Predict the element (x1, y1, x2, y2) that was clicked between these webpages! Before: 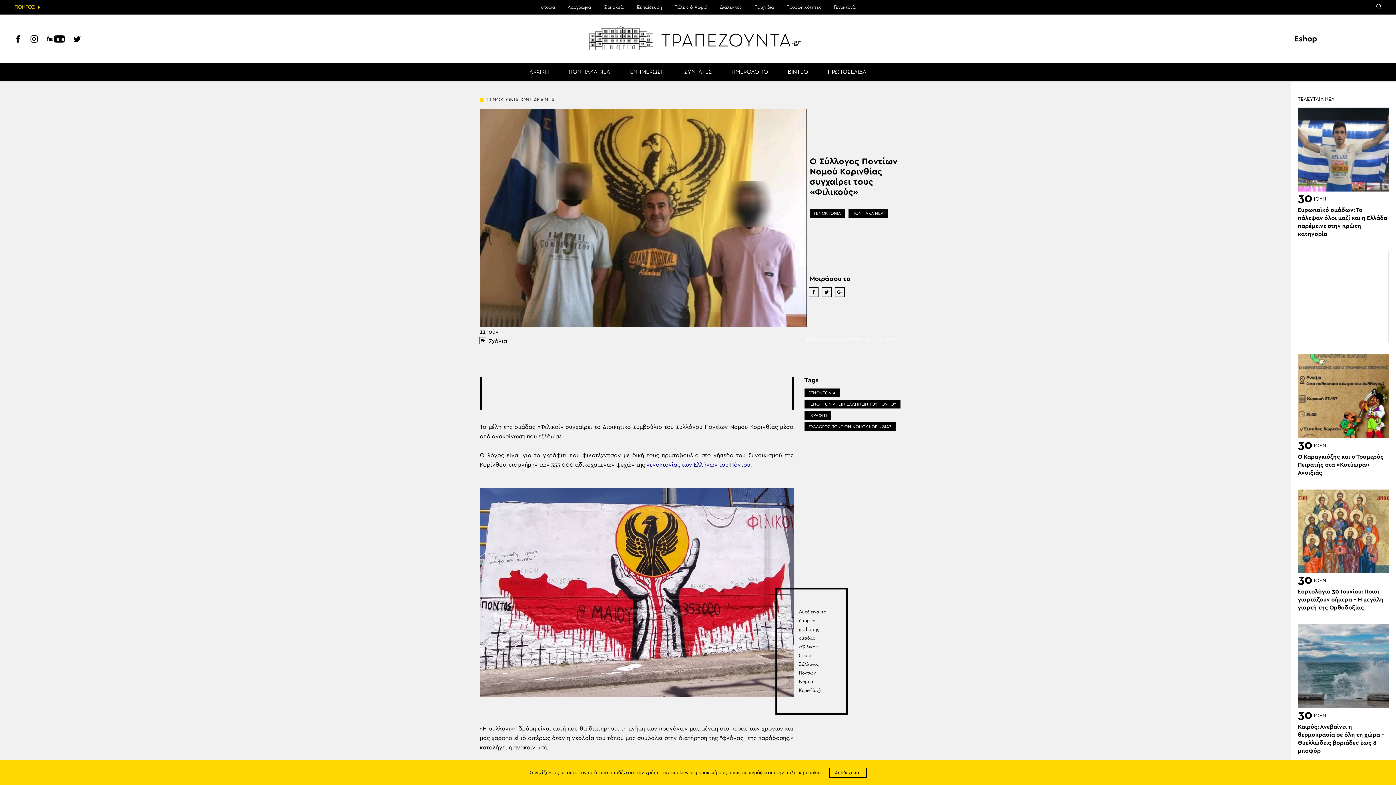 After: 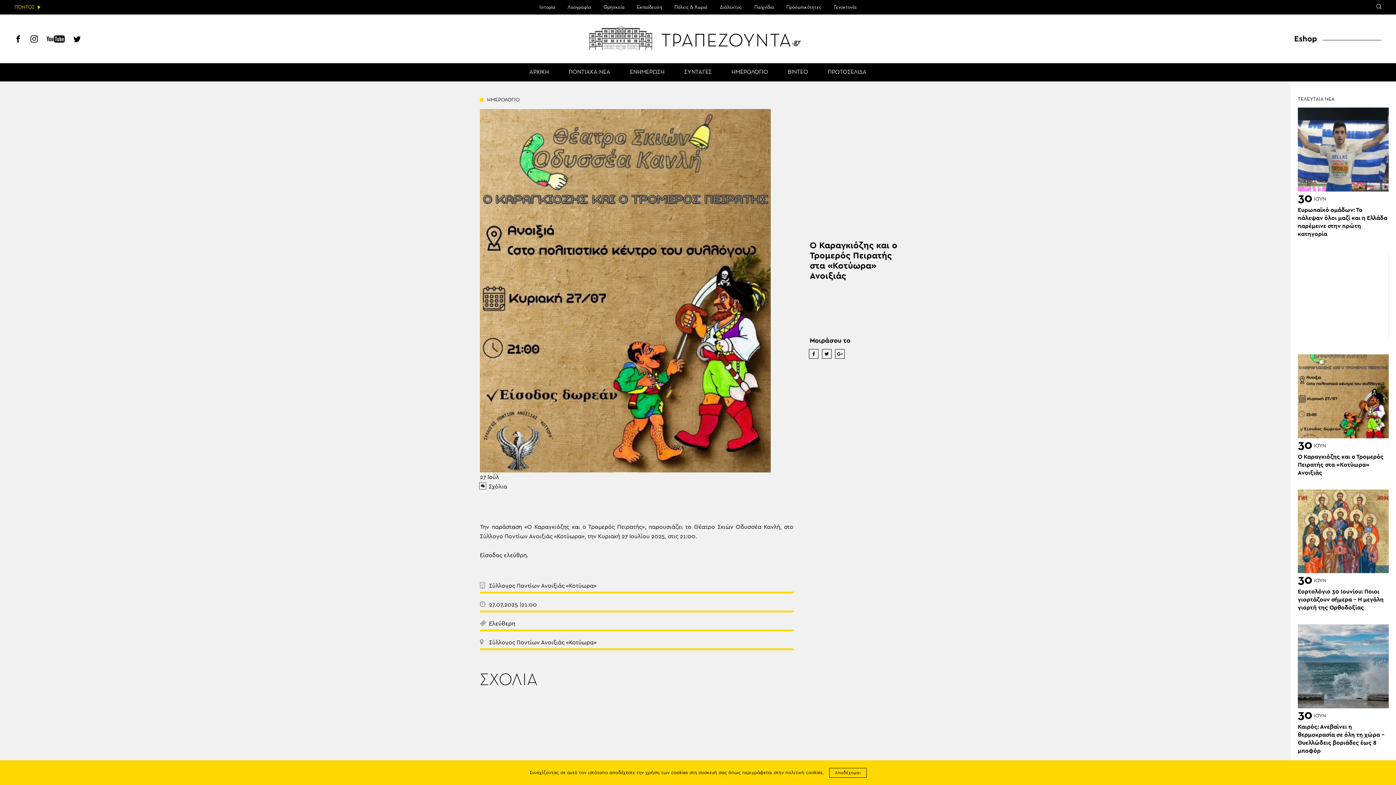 Action: bbox: (1298, 354, 1389, 438)